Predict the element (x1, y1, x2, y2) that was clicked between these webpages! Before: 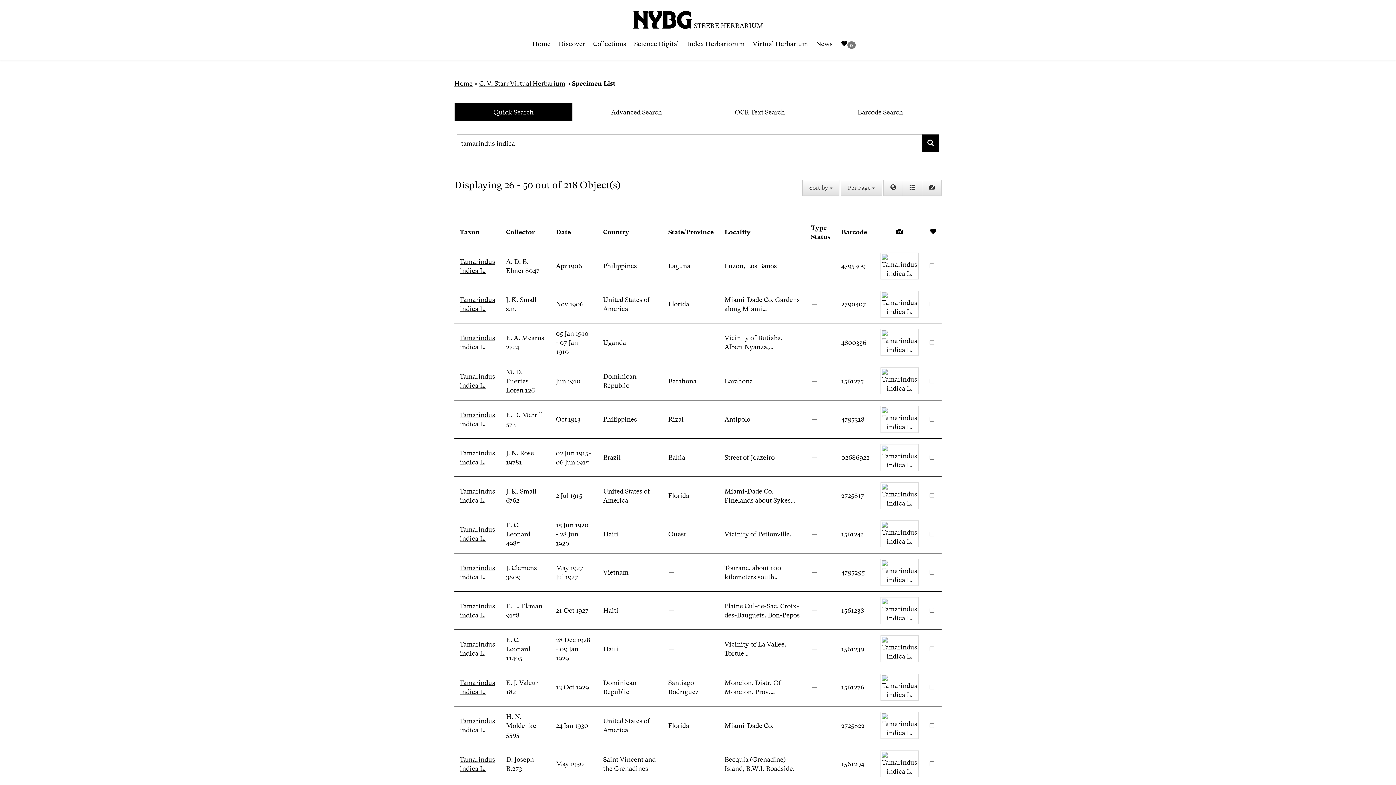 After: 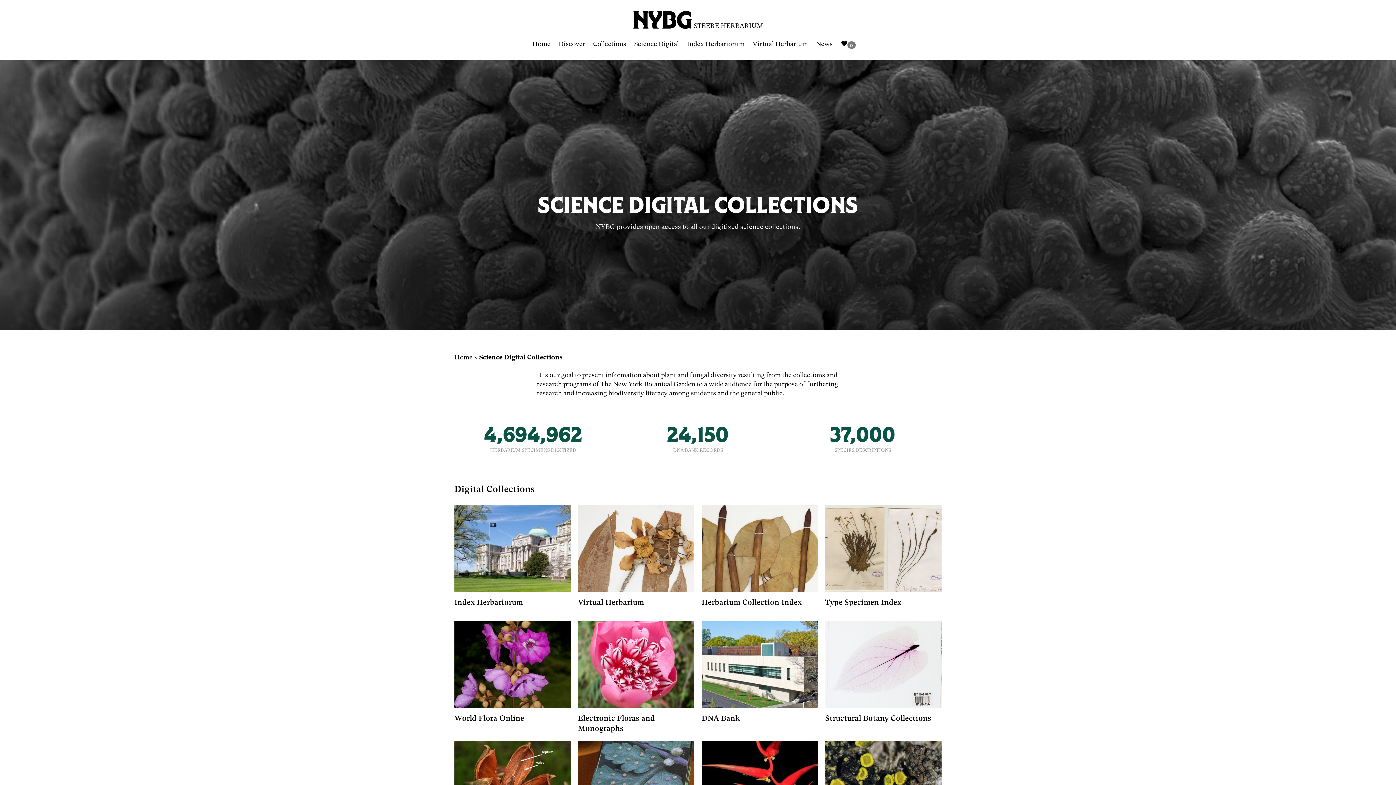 Action: bbox: (634, 34, 687, 53) label: Science Digital